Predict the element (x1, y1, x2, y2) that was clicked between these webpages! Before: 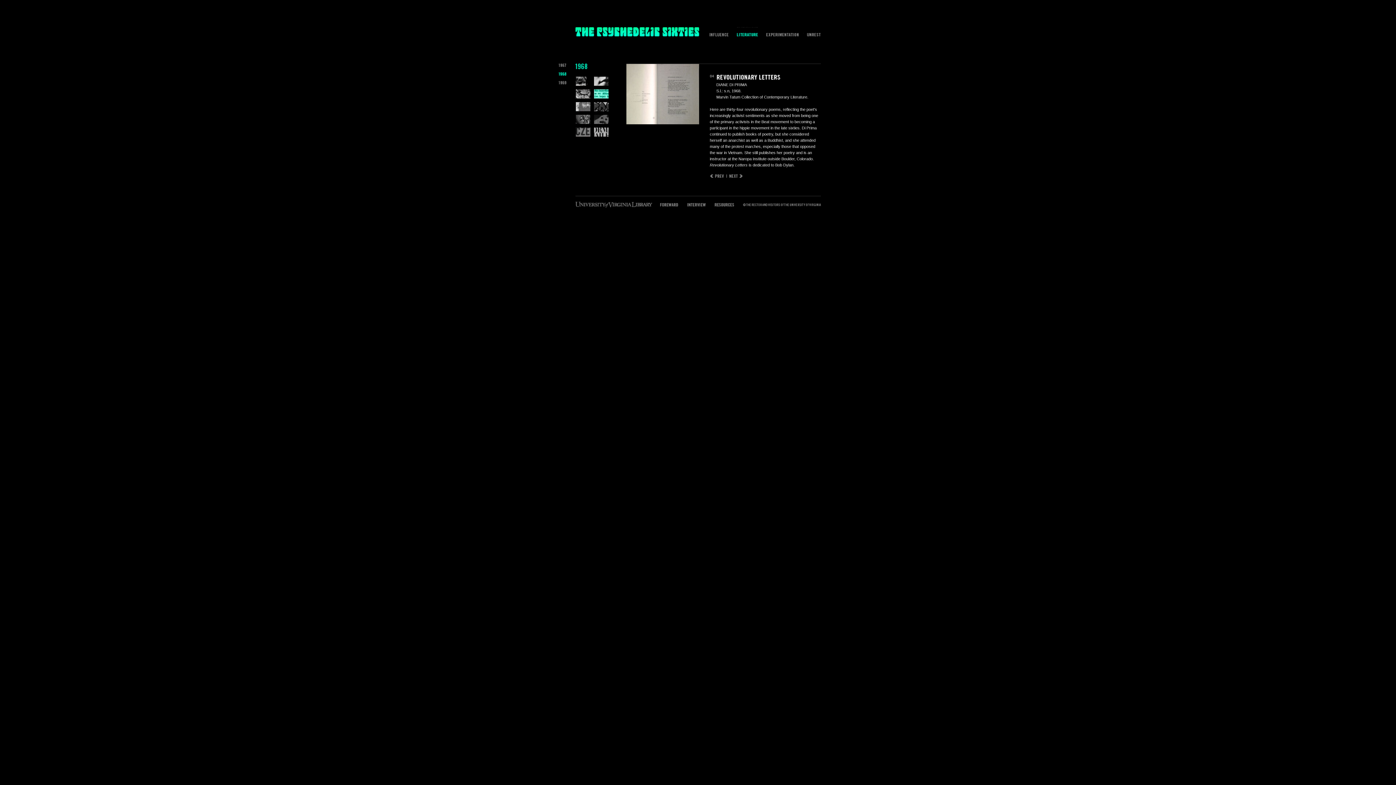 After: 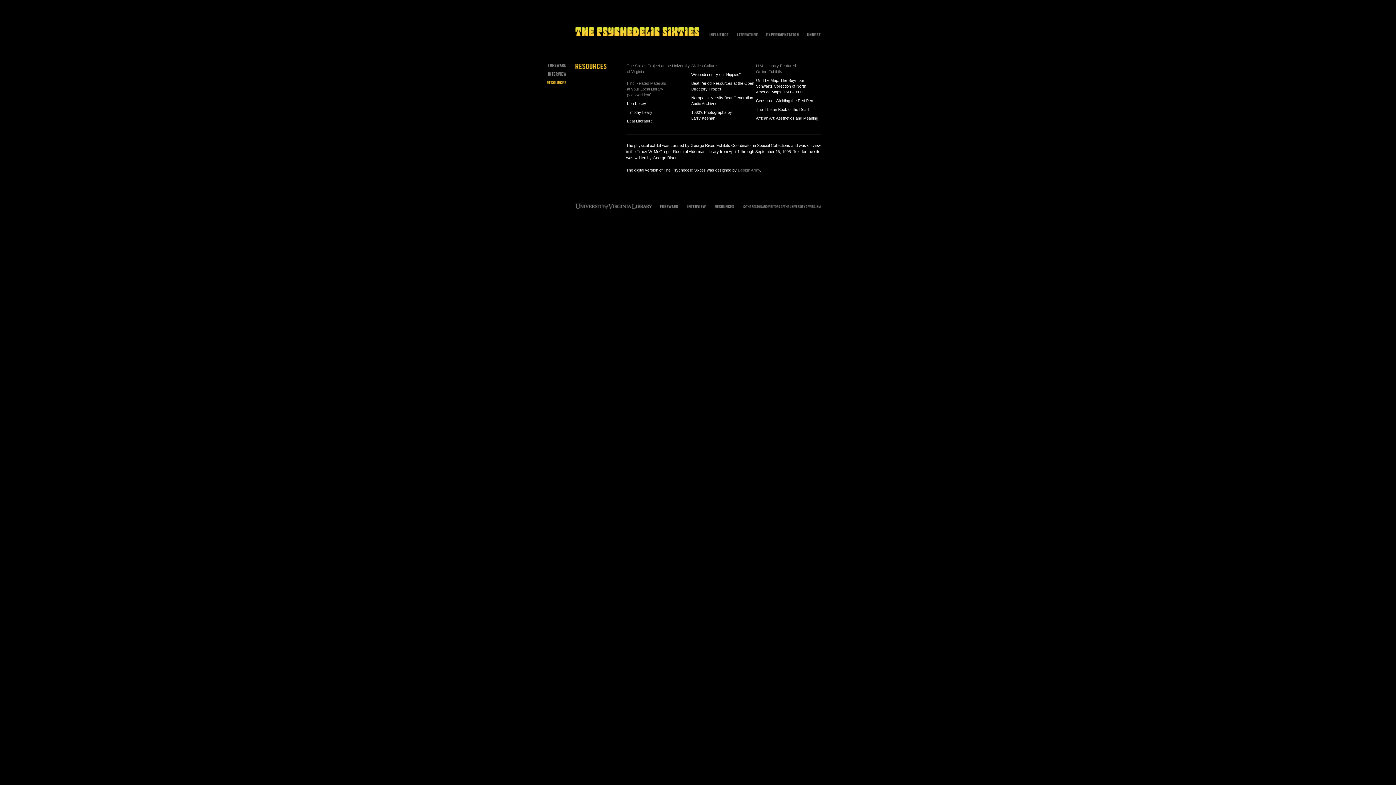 Action: label: Resources bbox: (710, 201, 738, 207)